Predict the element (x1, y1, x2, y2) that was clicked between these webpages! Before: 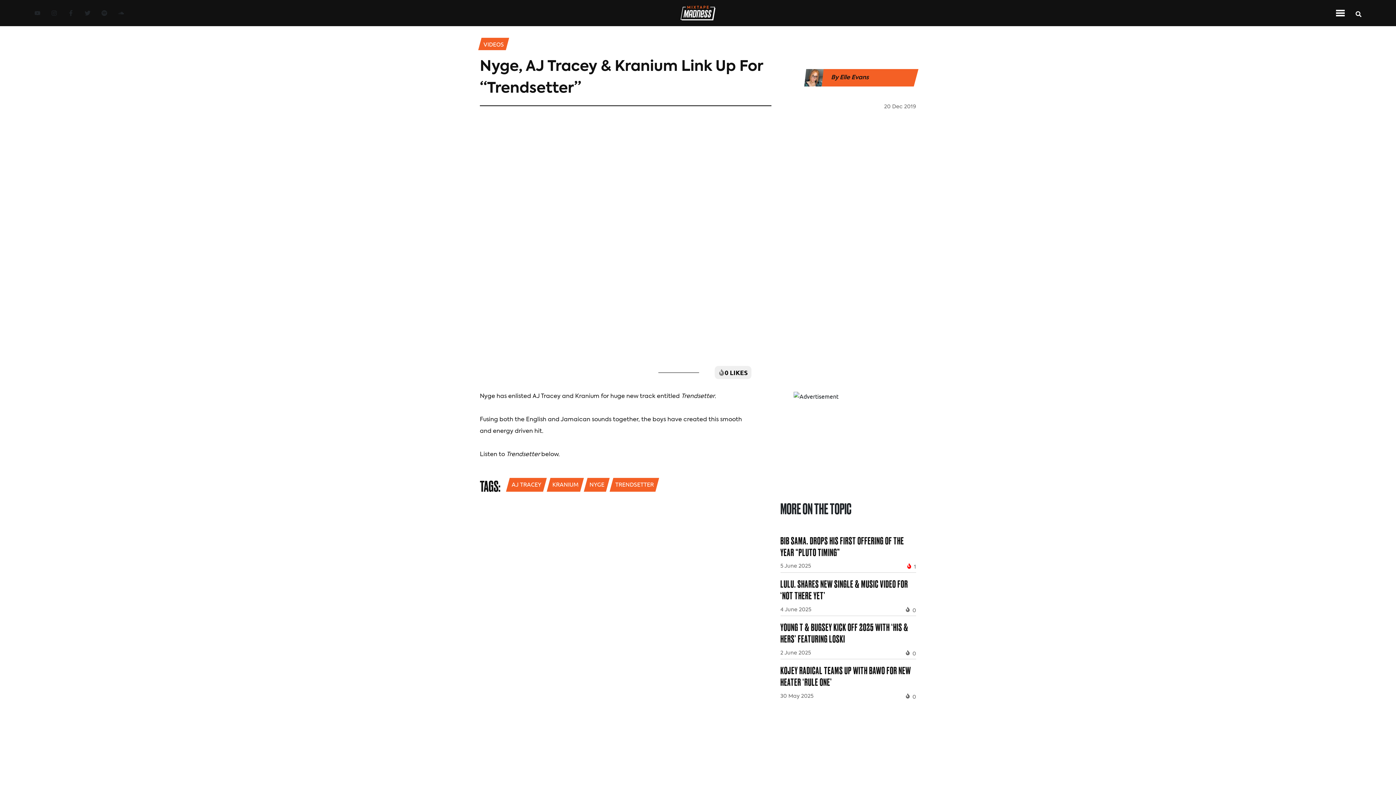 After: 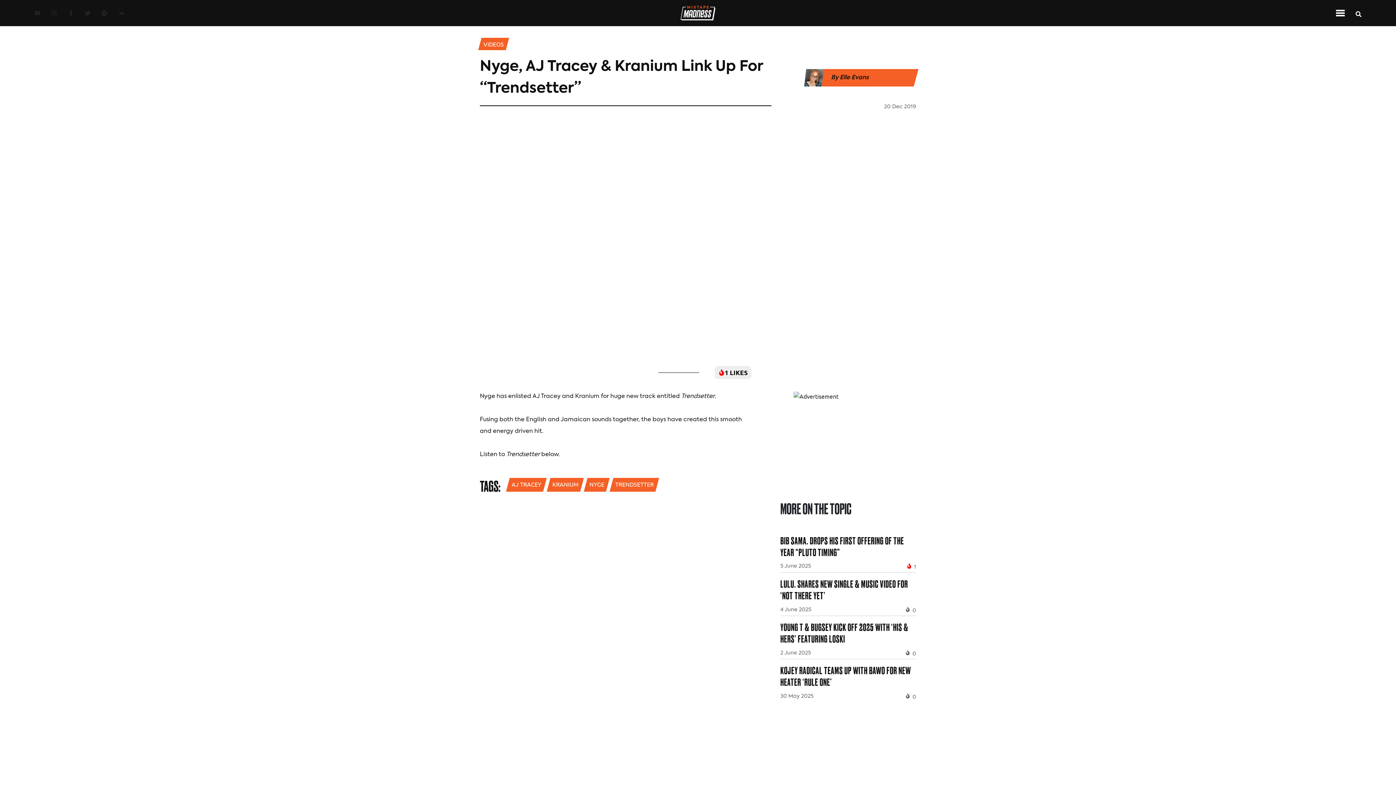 Action: label: 0 LIKES bbox: (714, 366, 751, 379)